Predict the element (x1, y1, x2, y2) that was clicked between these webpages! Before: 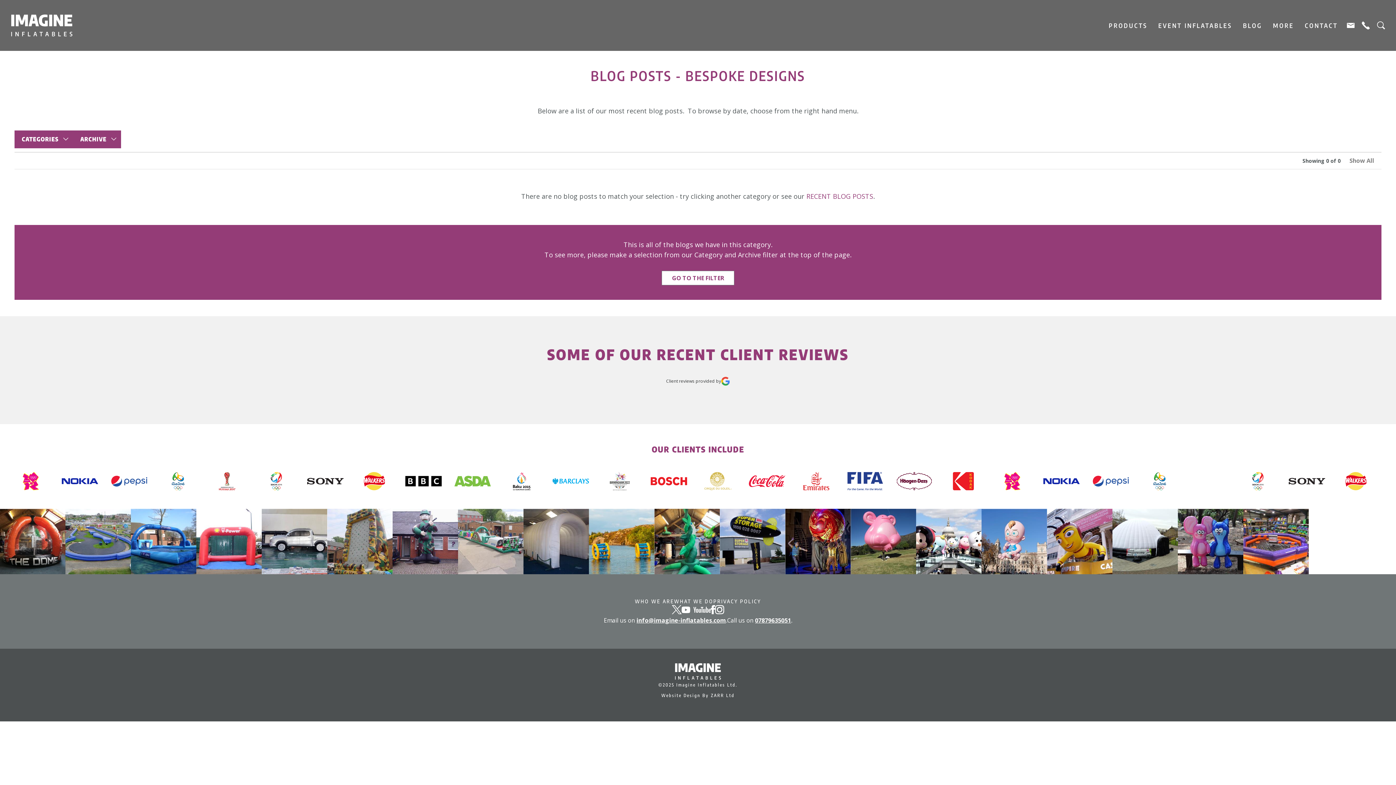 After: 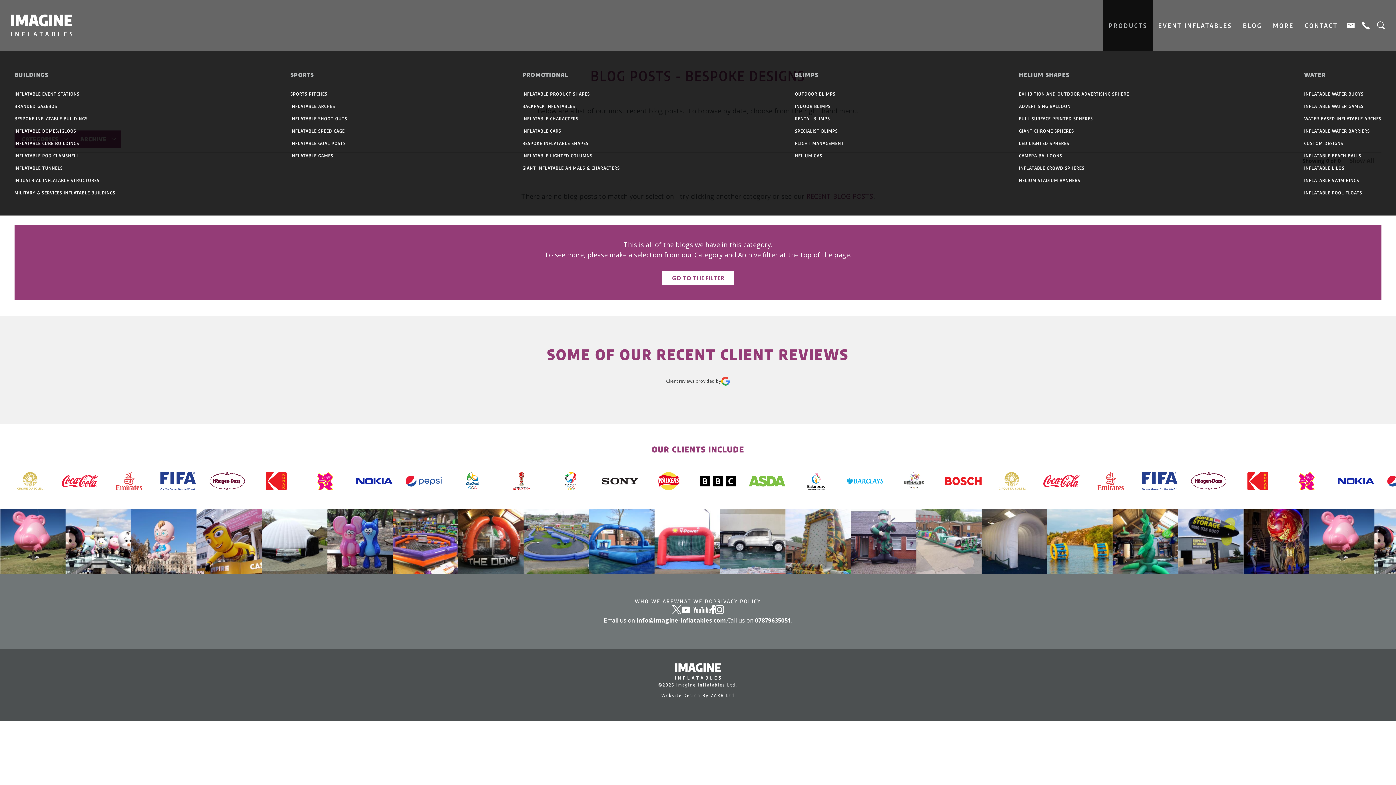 Action: bbox: (1109, 0, 1147, 50) label: PRODUCTS